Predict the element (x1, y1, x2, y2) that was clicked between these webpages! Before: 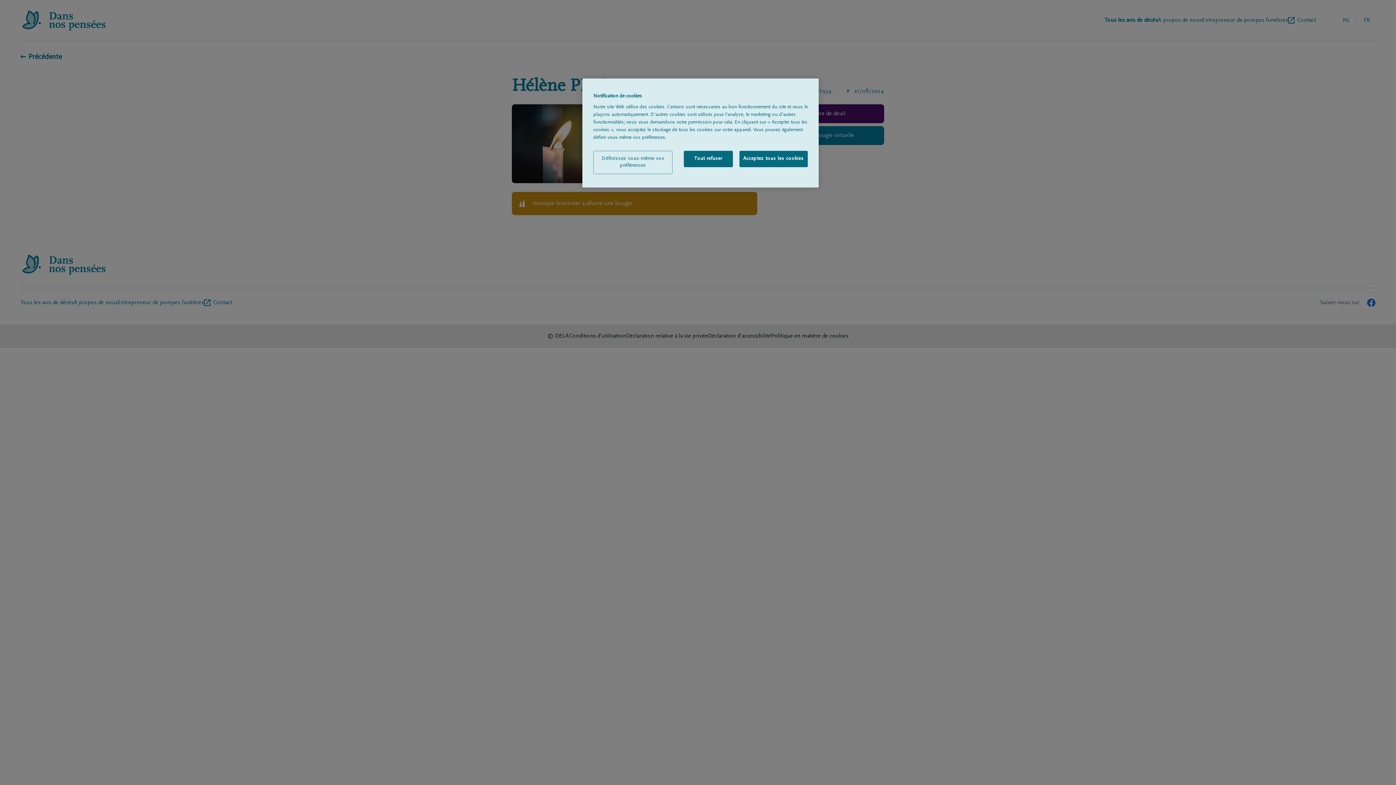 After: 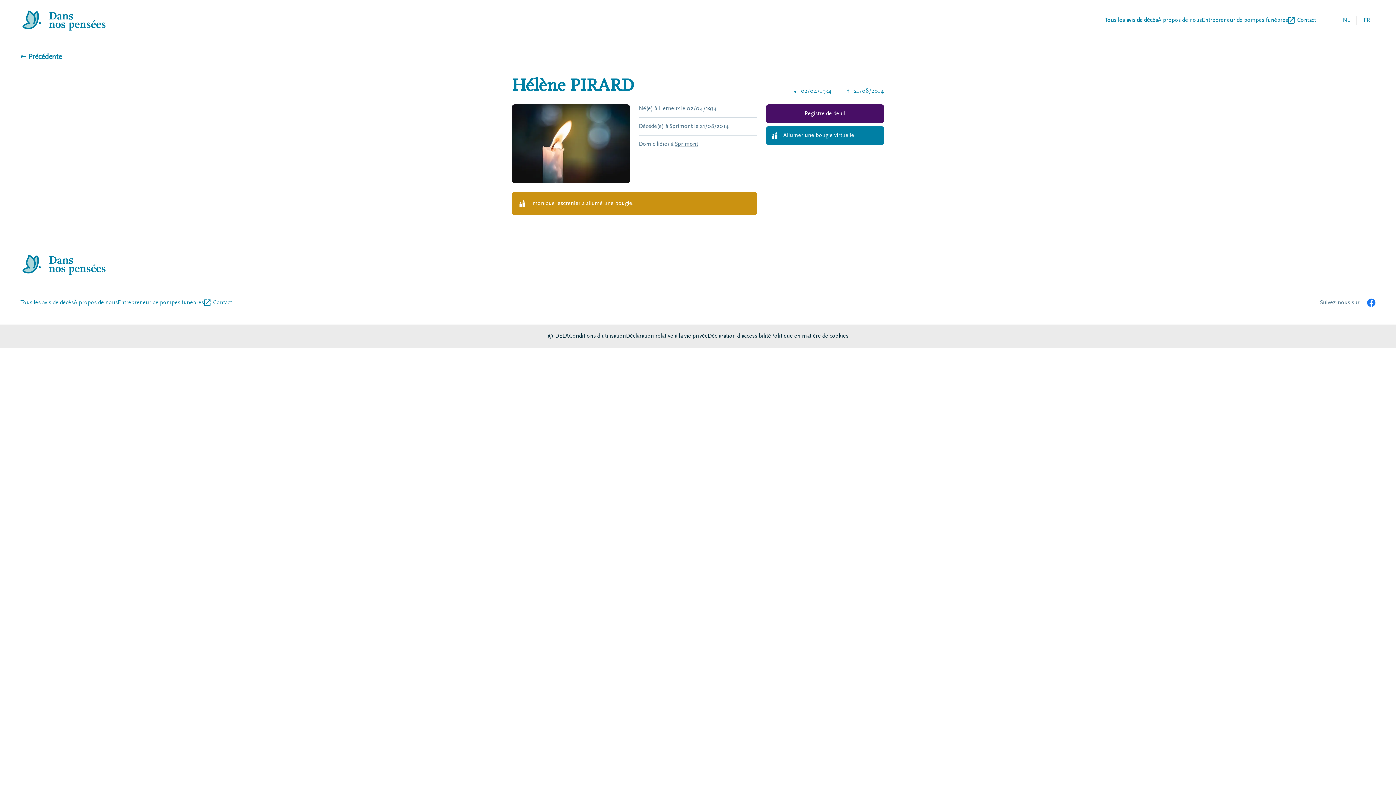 Action: bbox: (739, 150, 808, 167) label: Acceptez tous les cookies